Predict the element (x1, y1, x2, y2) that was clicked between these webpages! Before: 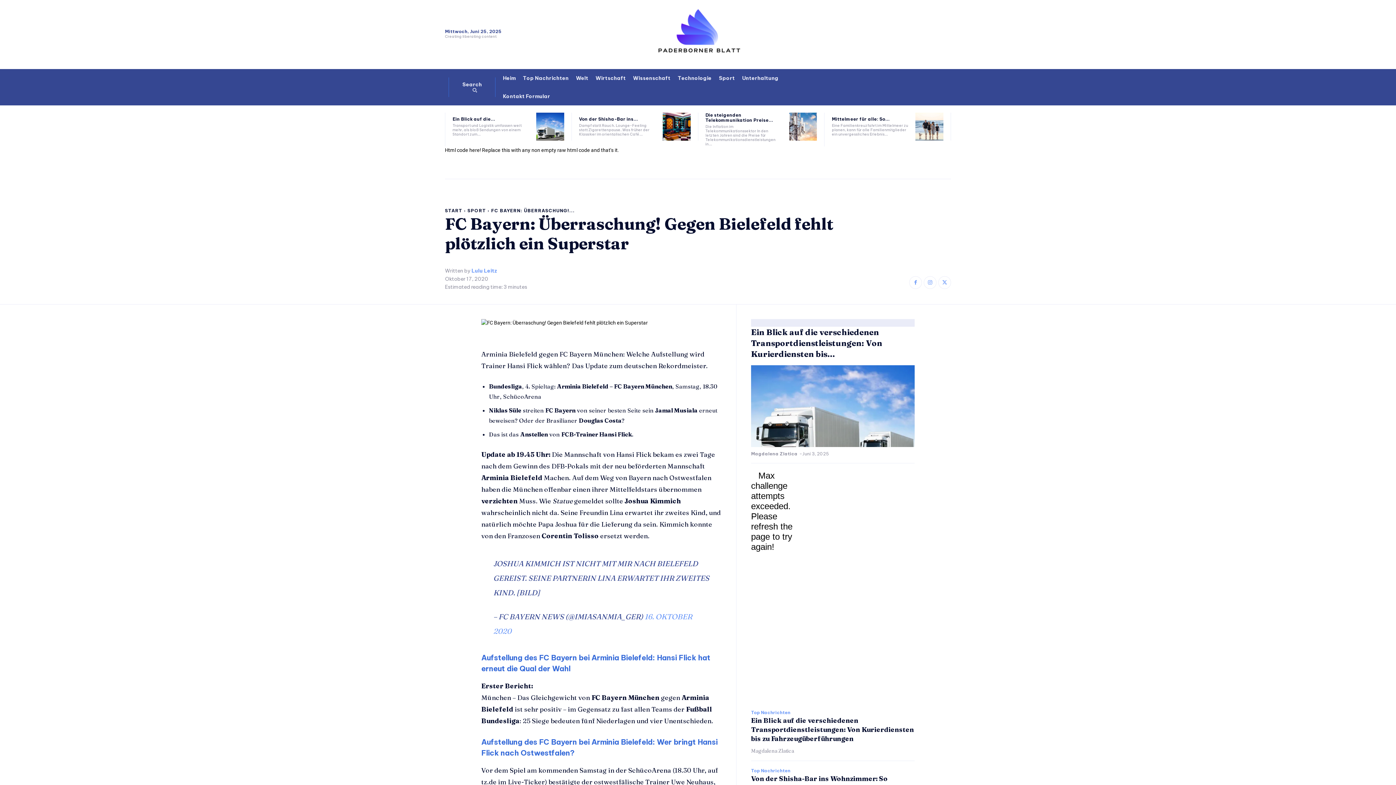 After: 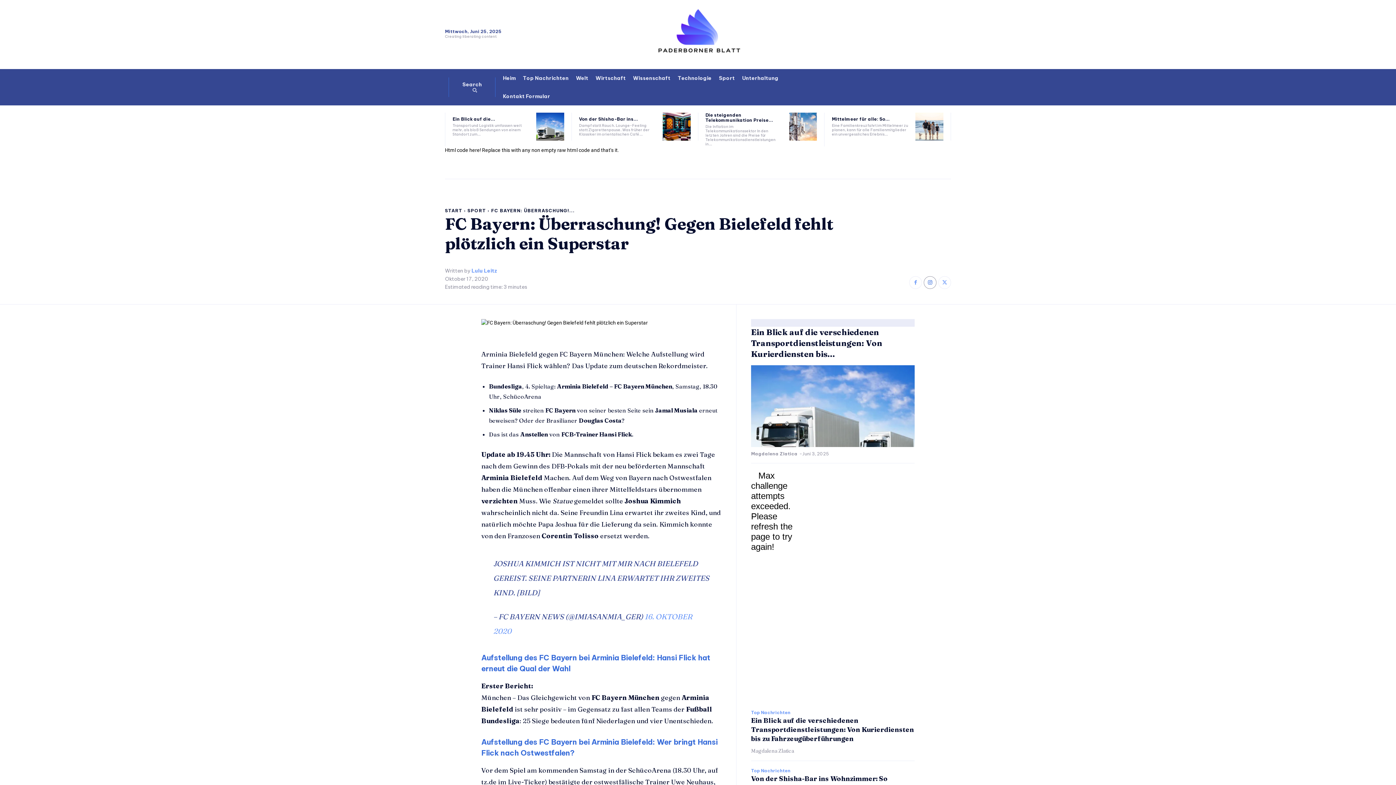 Action: bbox: (924, 276, 936, 289)